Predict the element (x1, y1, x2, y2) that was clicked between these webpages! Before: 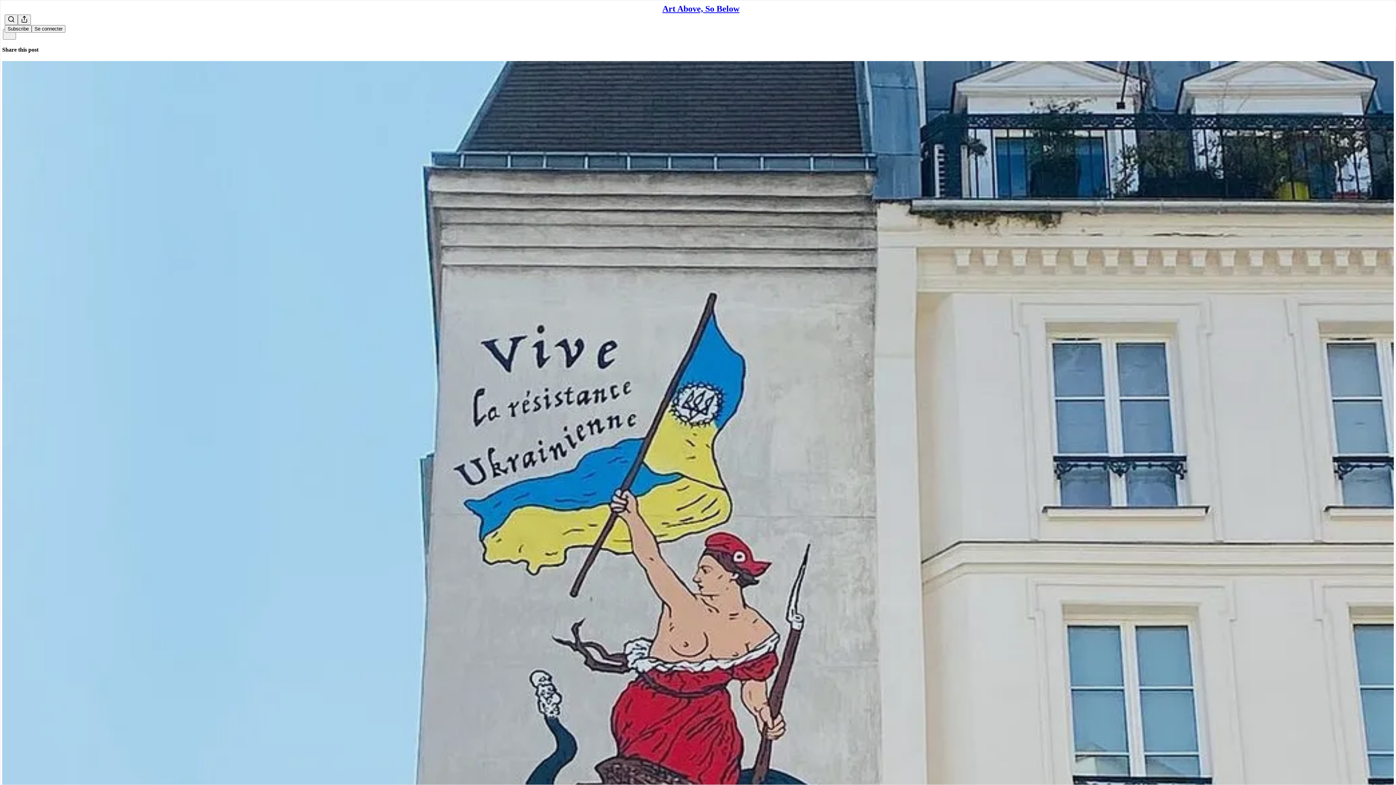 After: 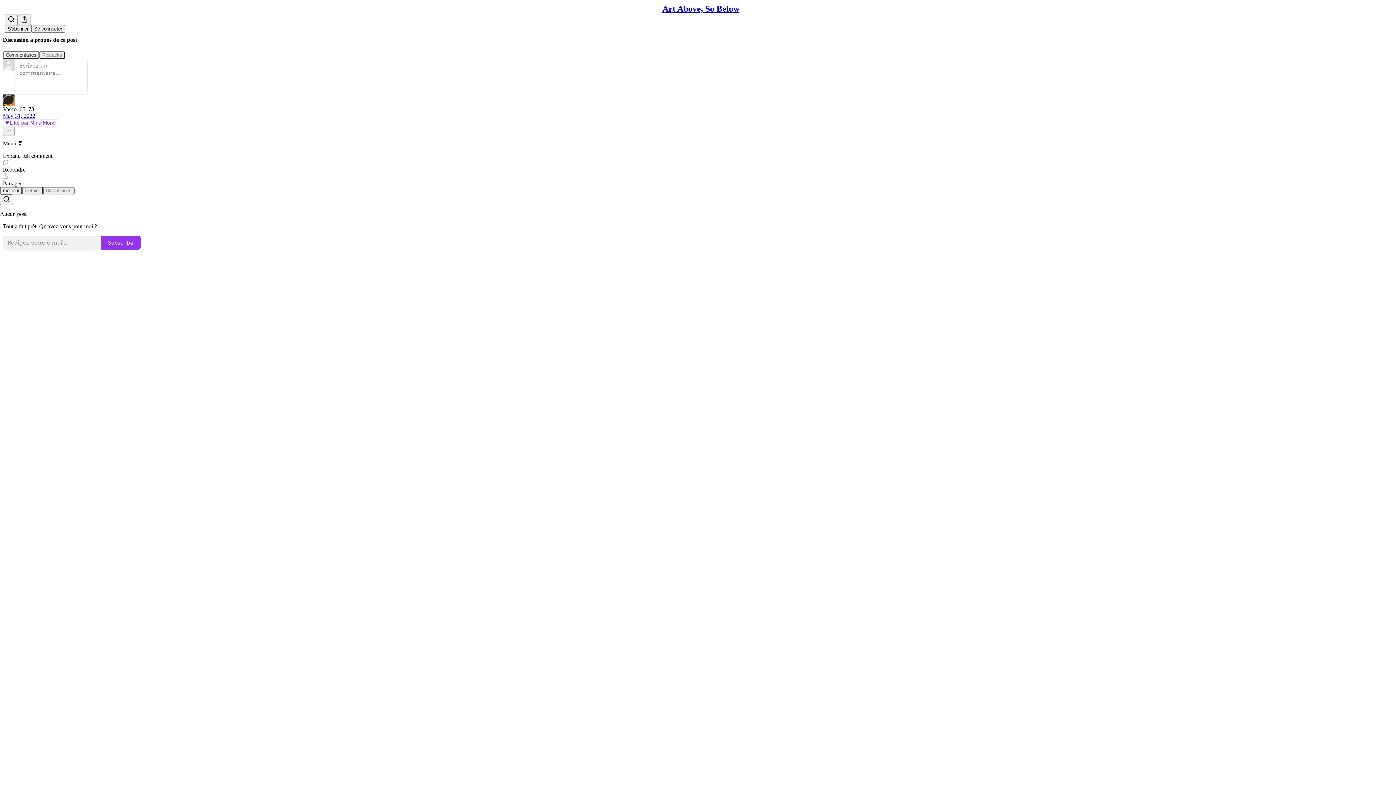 Action: bbox: (2, 60, 1394, 810) label: Art Above, So Below
Art above so below #2 : Slava Ukrainia